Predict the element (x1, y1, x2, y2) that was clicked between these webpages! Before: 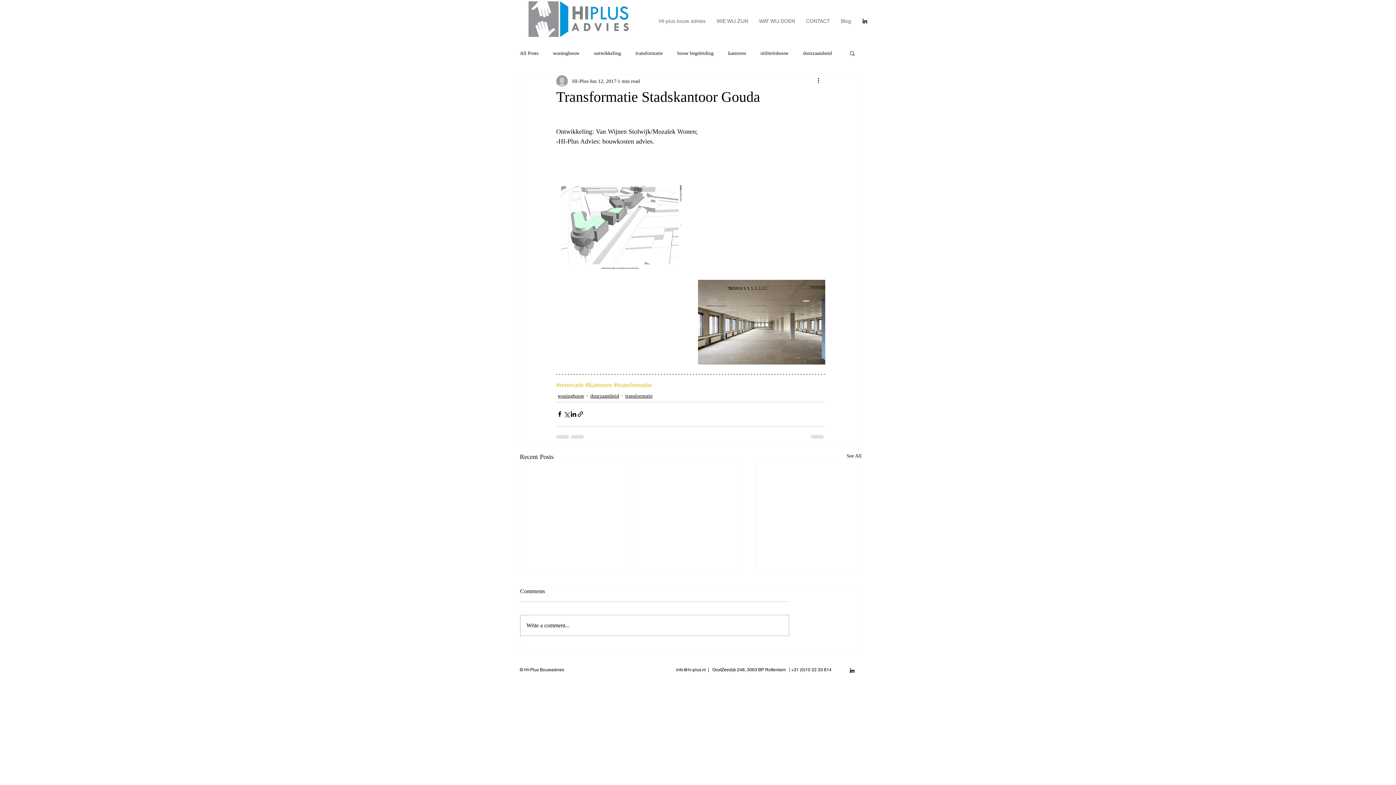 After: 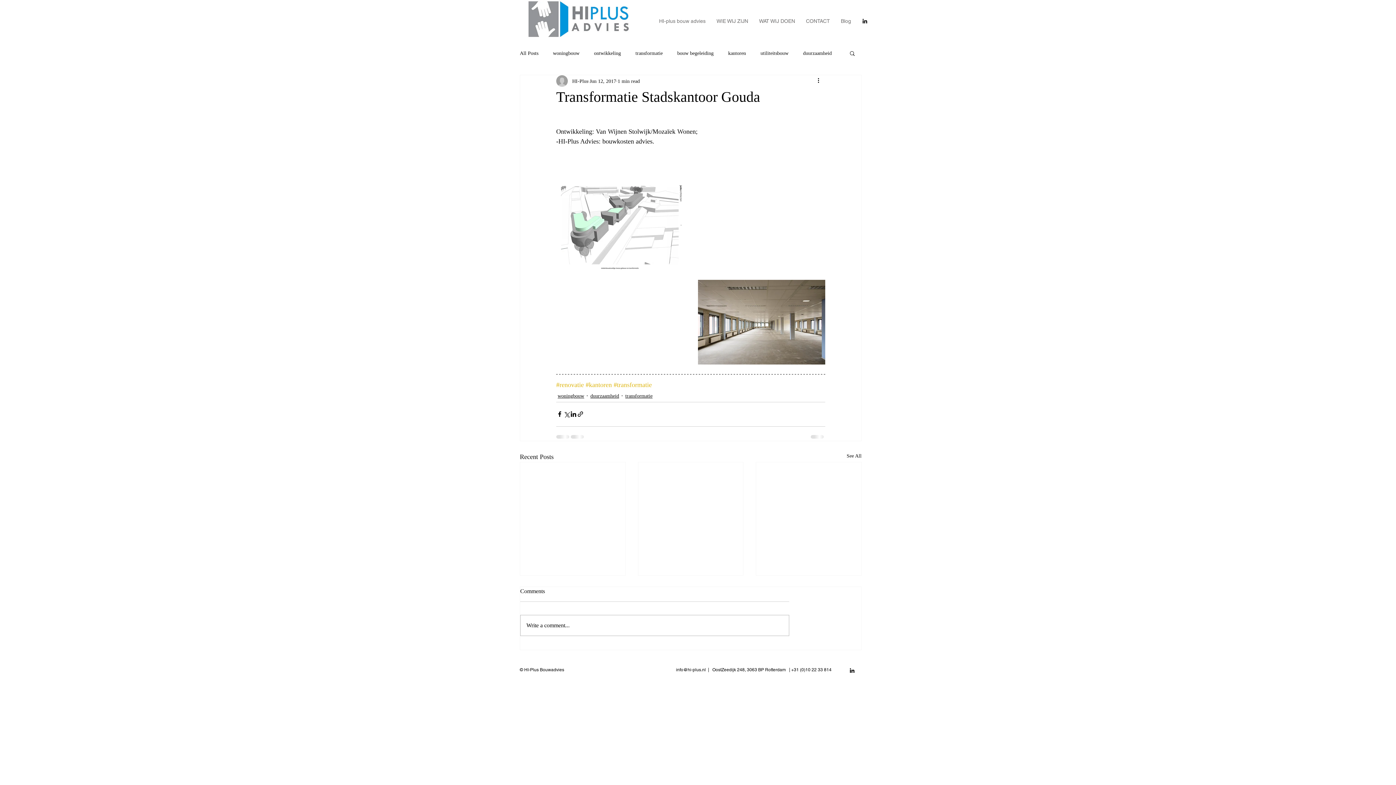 Action: bbox: (861, 17, 868, 24) label: Black LinkedIn Icon